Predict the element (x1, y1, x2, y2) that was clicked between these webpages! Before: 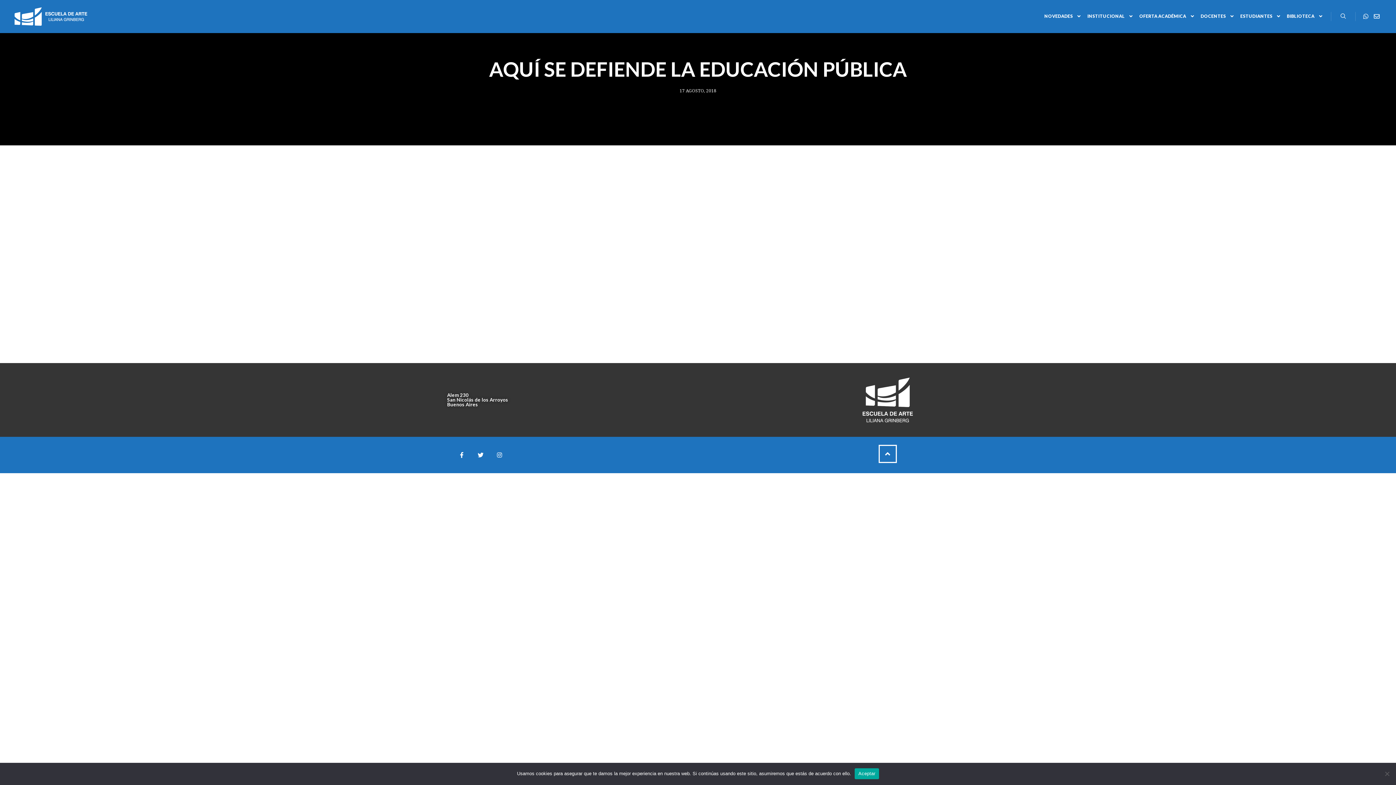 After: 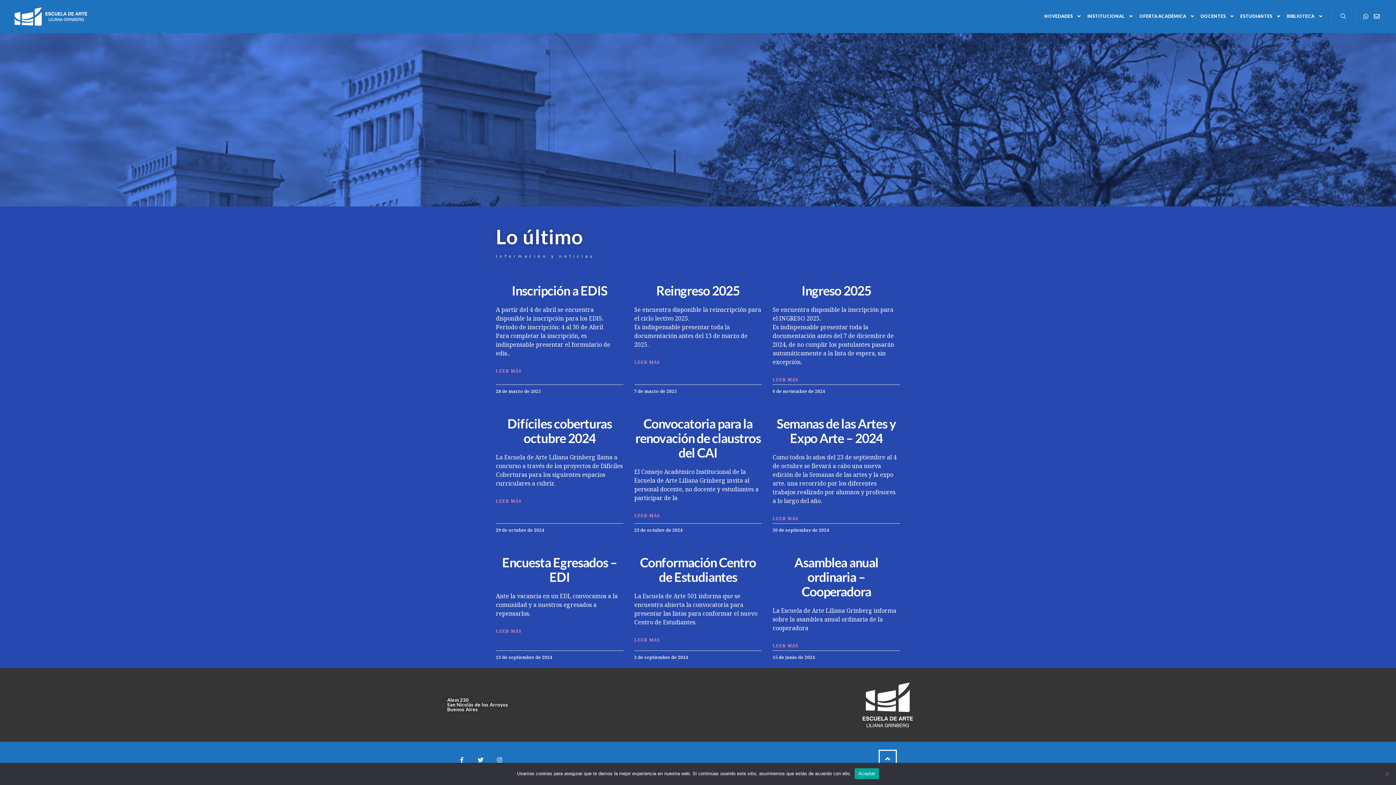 Action: bbox: (837, 377, 937, 422)